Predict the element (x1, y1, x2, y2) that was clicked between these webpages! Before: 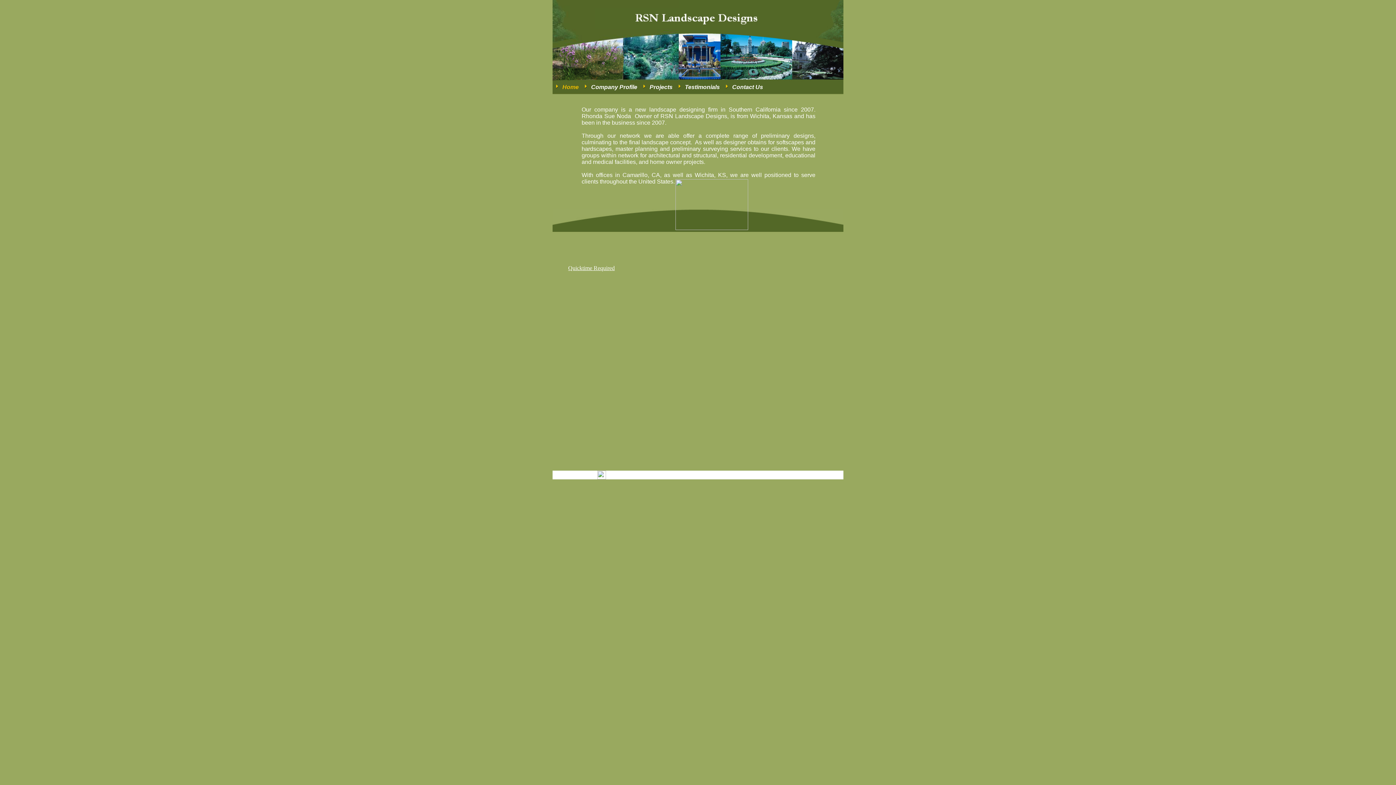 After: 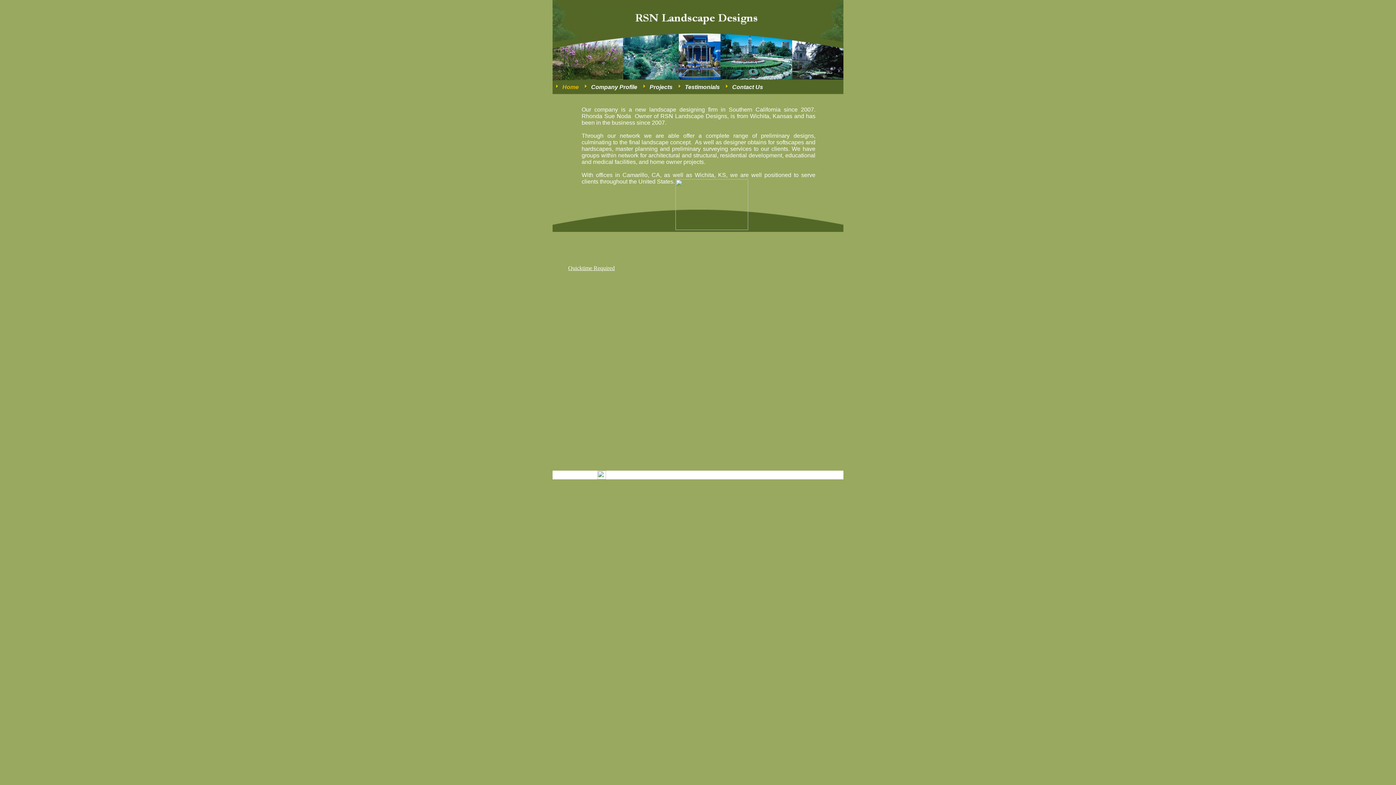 Action: label:  for Your Business bbox: (763, 472, 799, 477)